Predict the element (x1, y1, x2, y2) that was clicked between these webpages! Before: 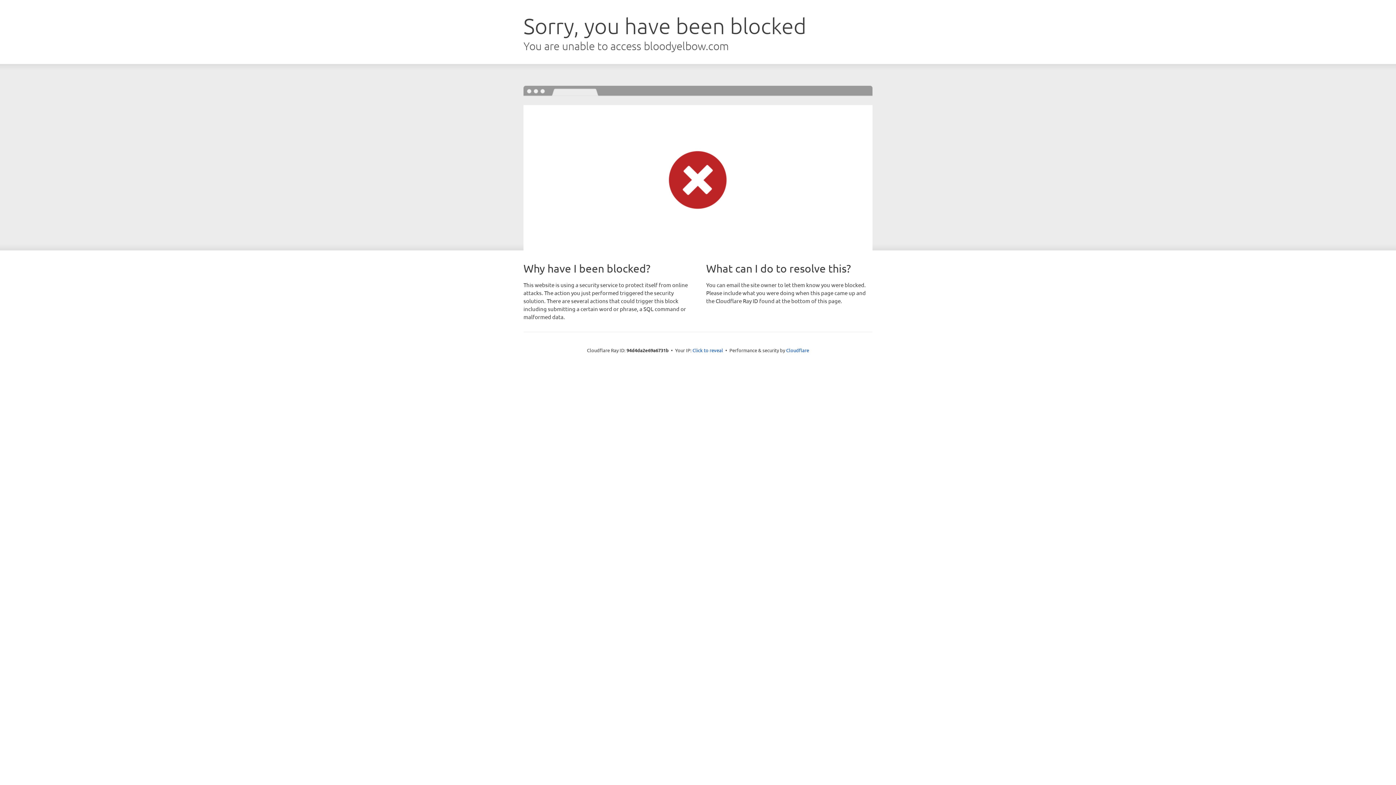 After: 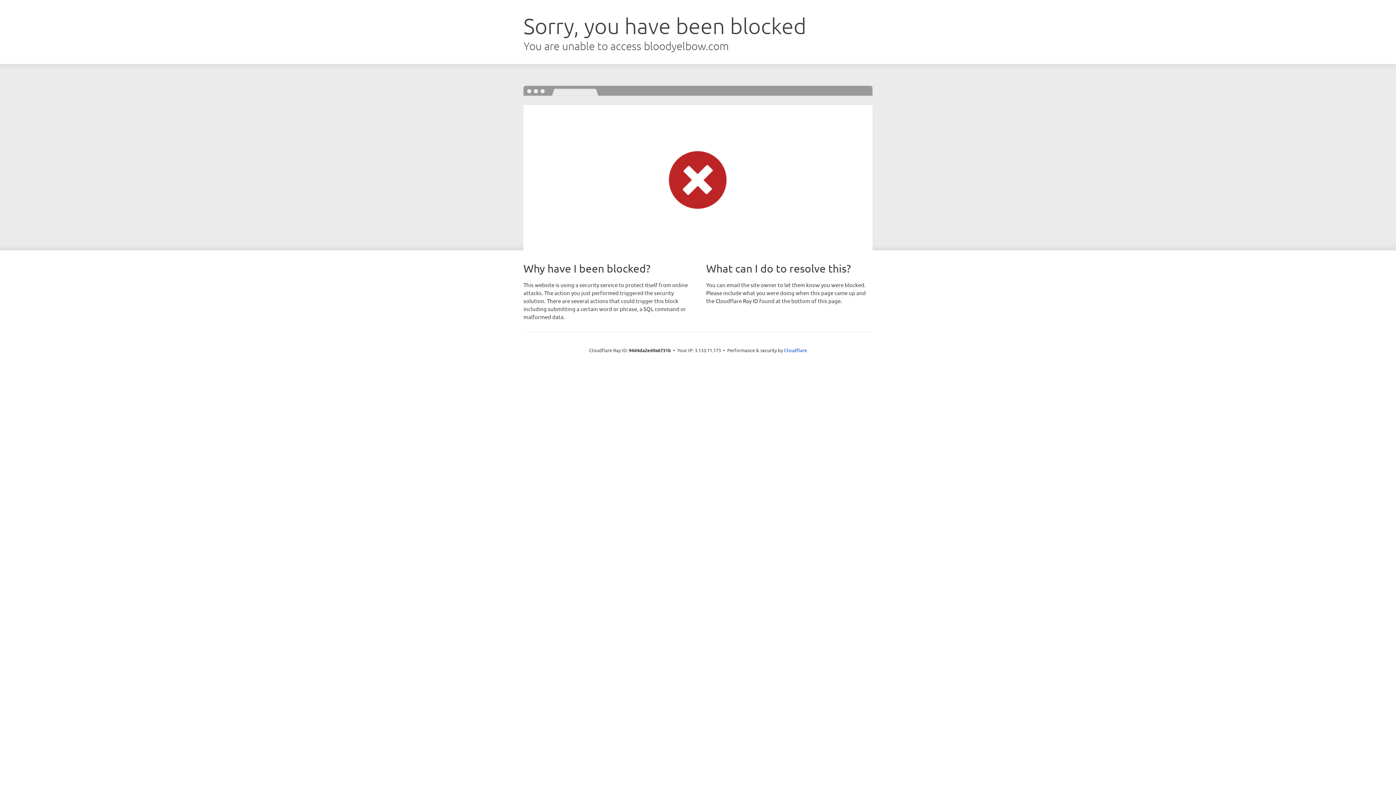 Action: label: Click to reveal bbox: (692, 346, 723, 353)